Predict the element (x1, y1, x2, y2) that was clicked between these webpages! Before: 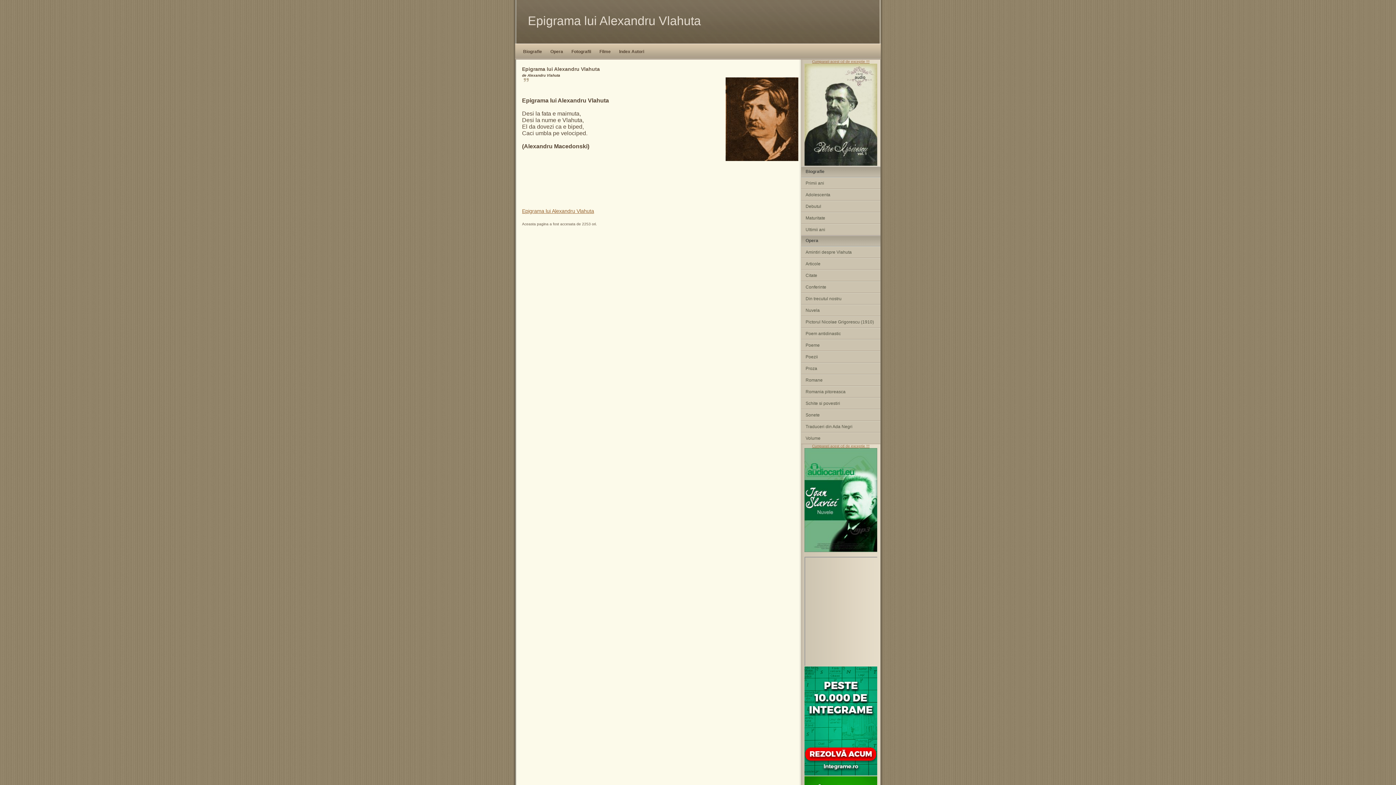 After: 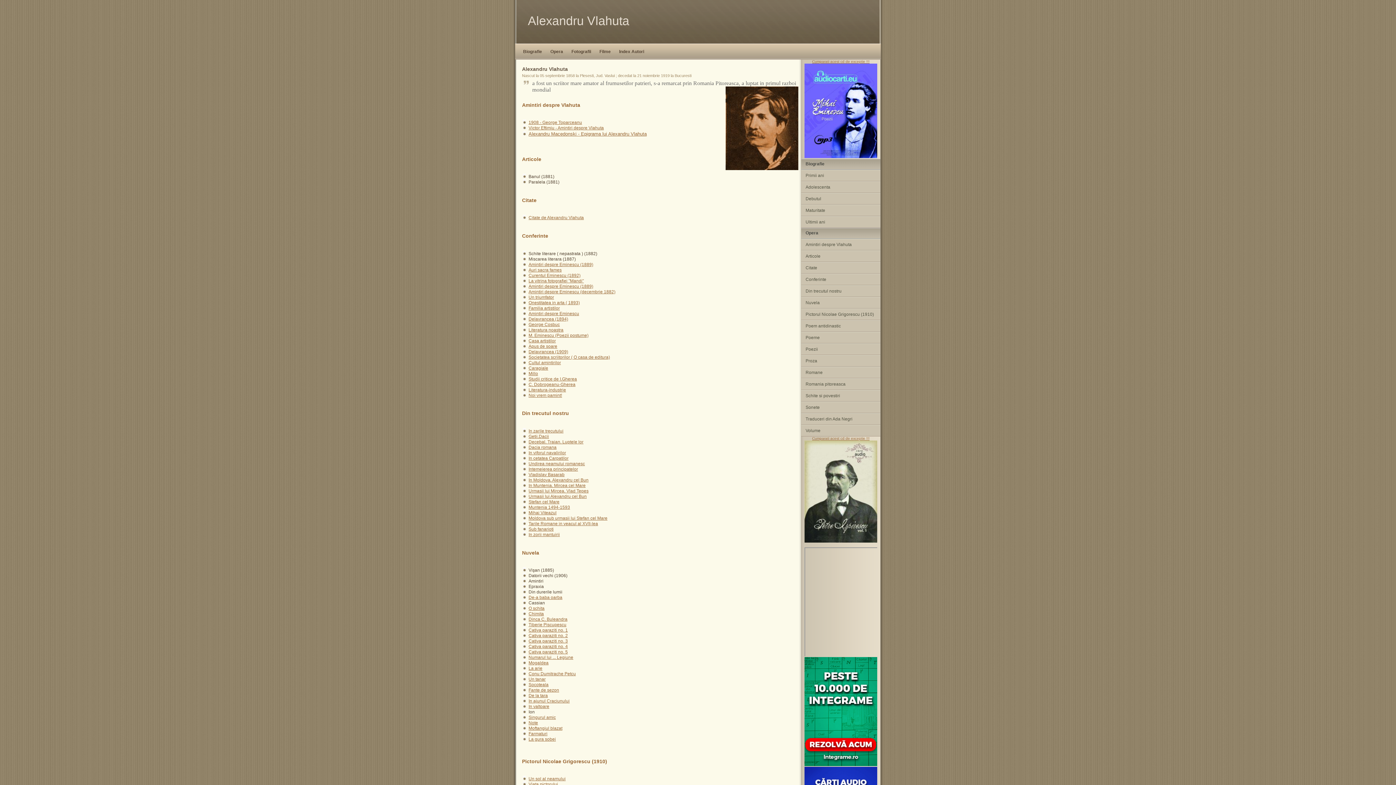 Action: label: Sonete bbox: (801, 409, 880, 420)